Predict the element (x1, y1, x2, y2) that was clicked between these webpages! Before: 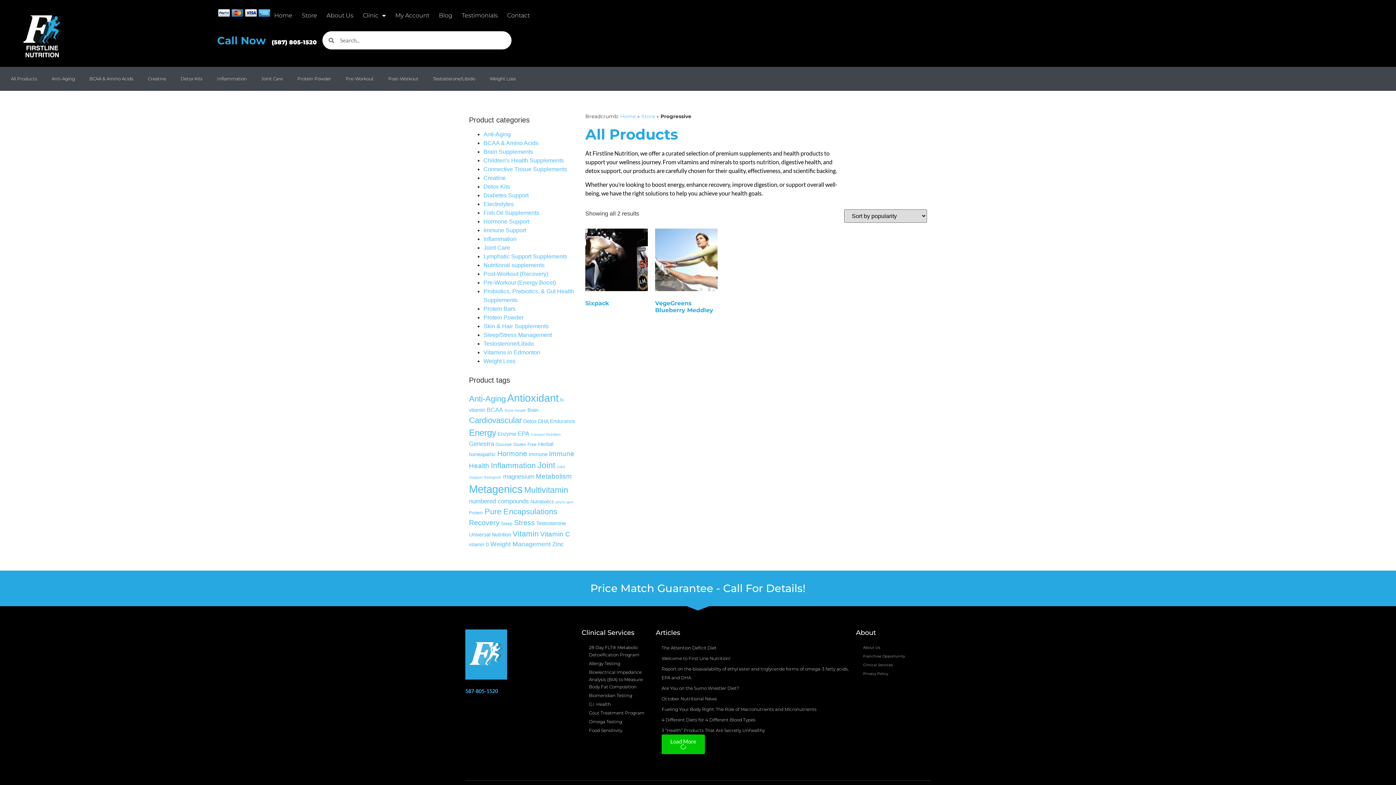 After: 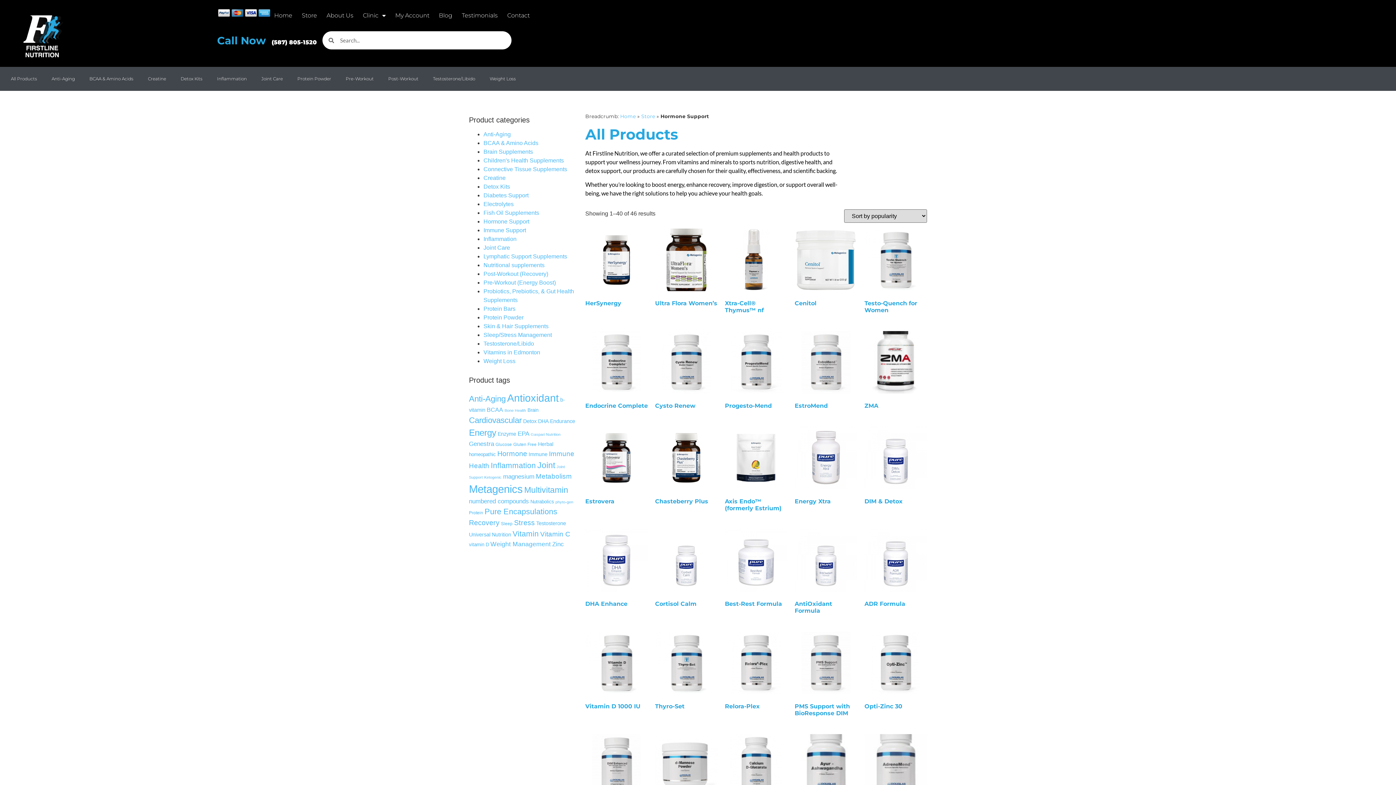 Action: bbox: (483, 218, 529, 224) label: Hormone Support